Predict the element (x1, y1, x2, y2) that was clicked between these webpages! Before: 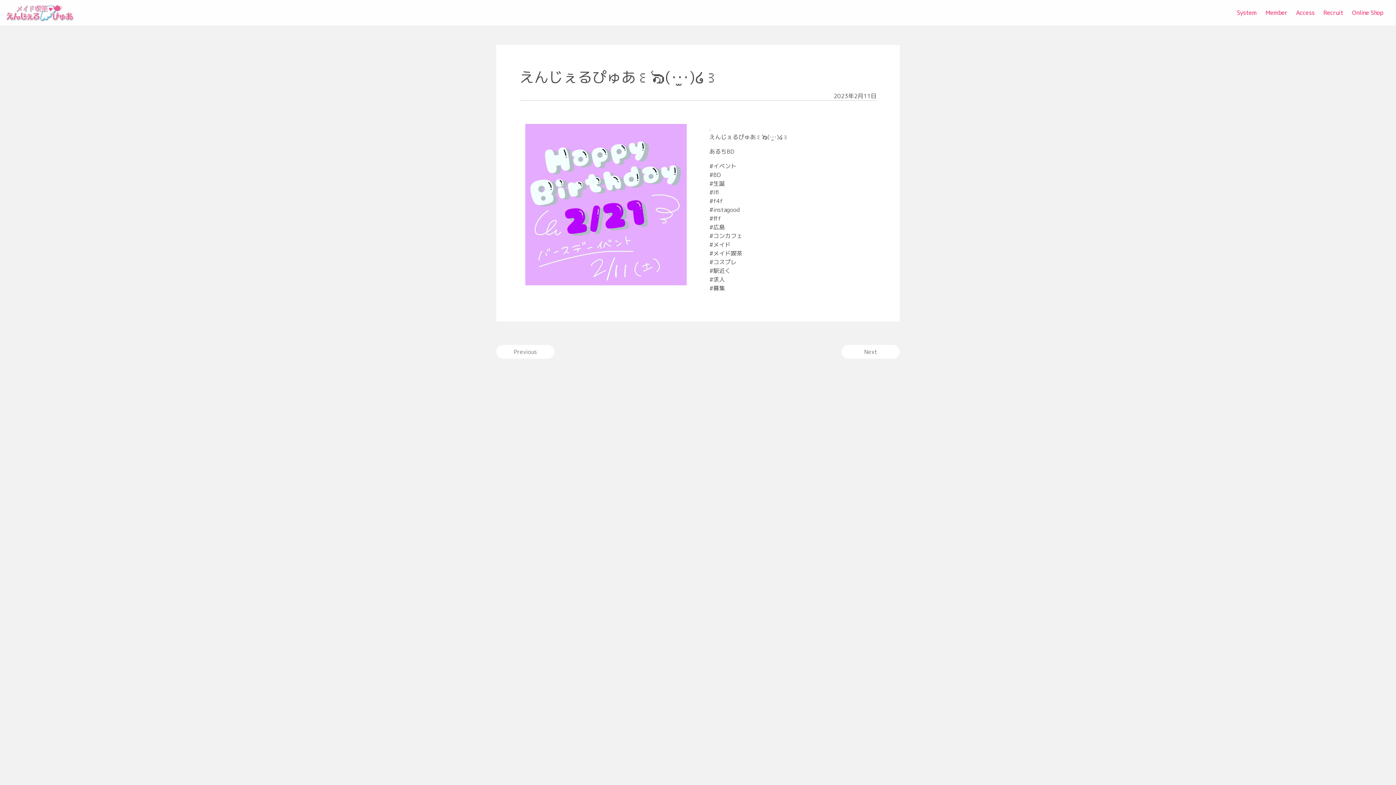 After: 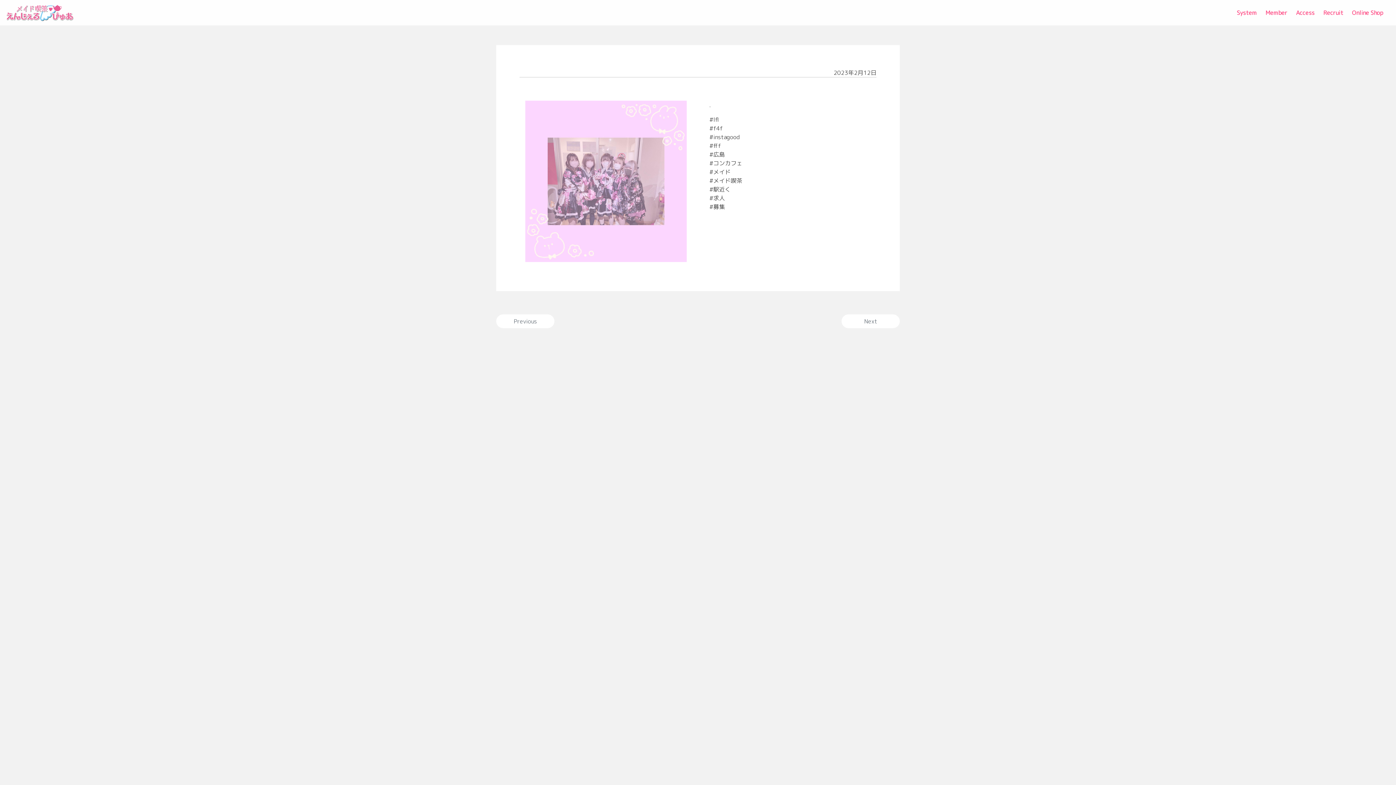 Action: label: Next bbox: (841, 345, 900, 358)